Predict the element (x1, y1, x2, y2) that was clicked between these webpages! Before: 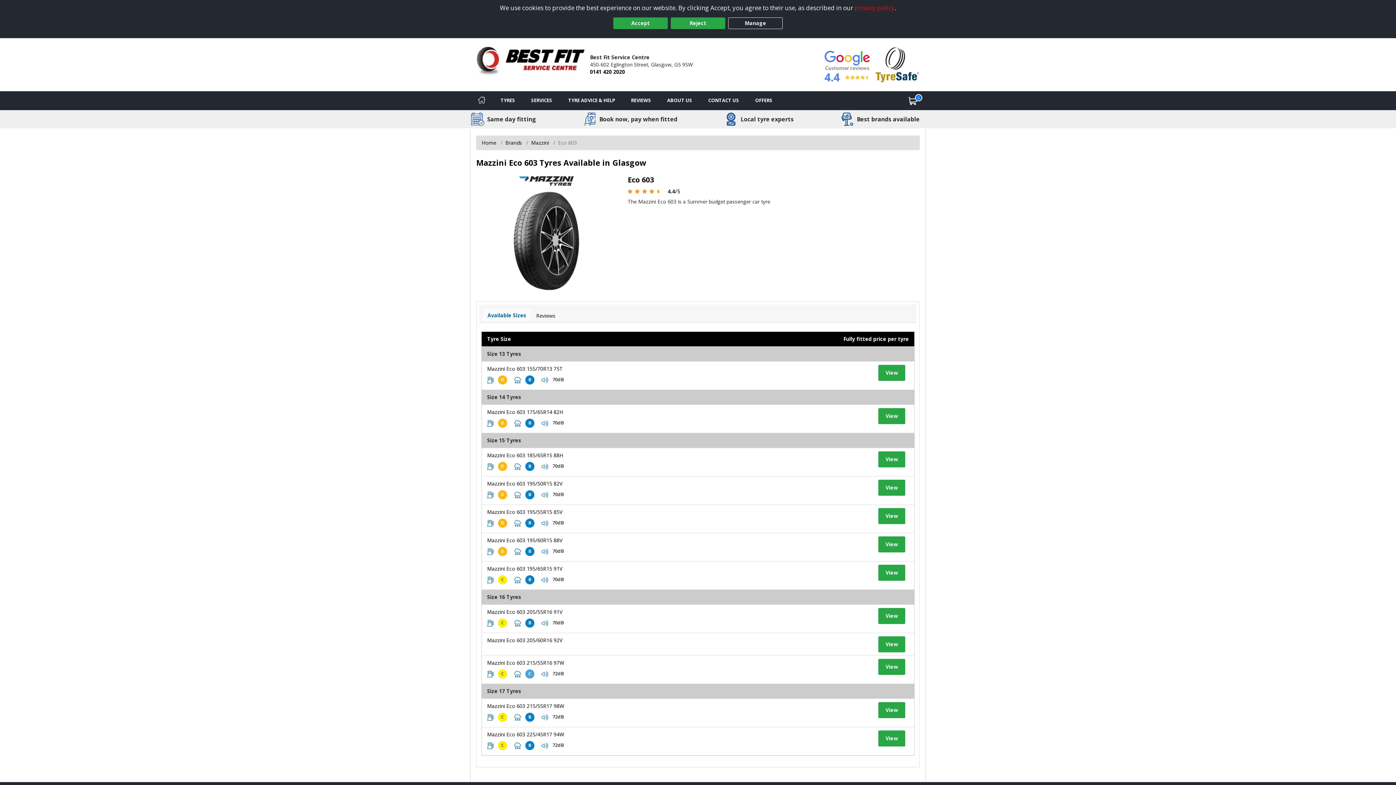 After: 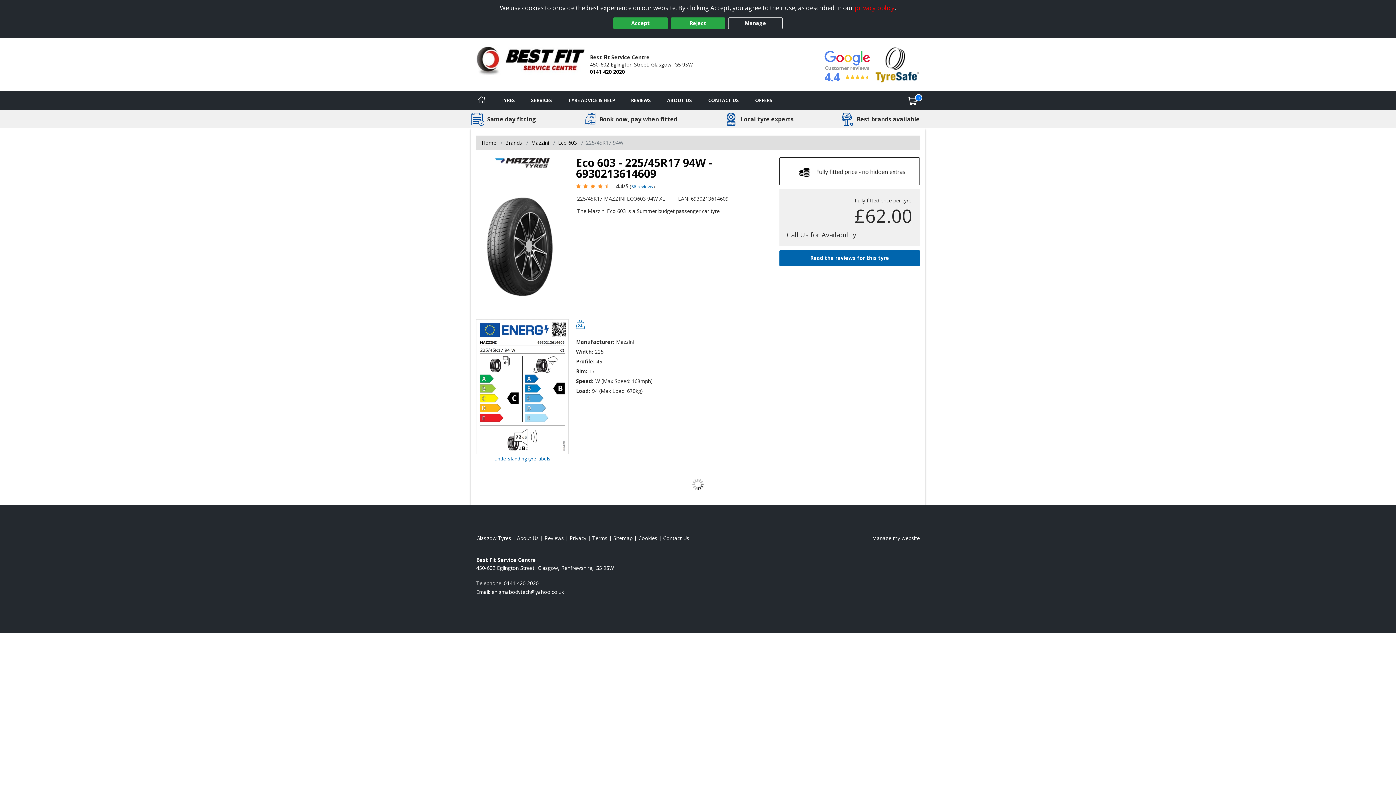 Action: label: View tyre details bbox: (878, 730, 905, 746)